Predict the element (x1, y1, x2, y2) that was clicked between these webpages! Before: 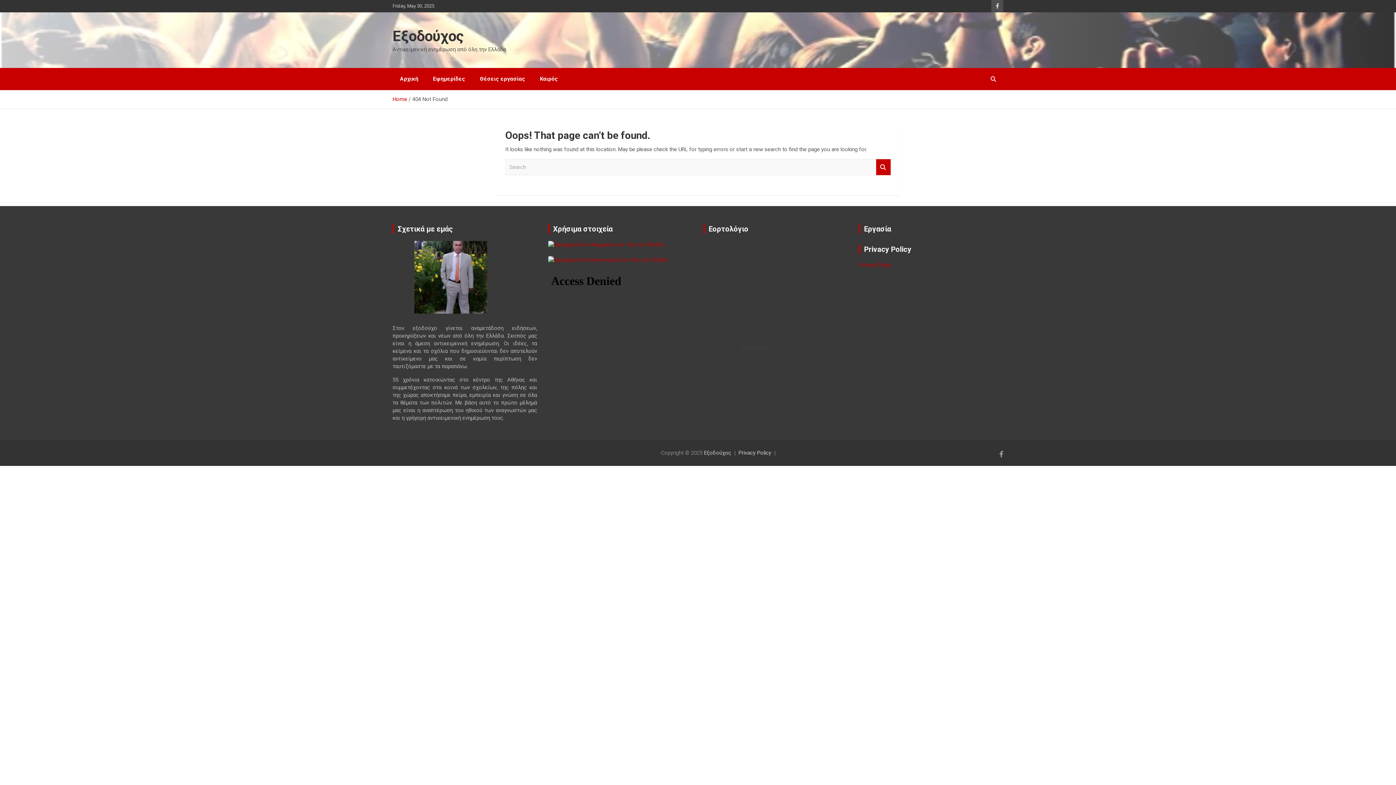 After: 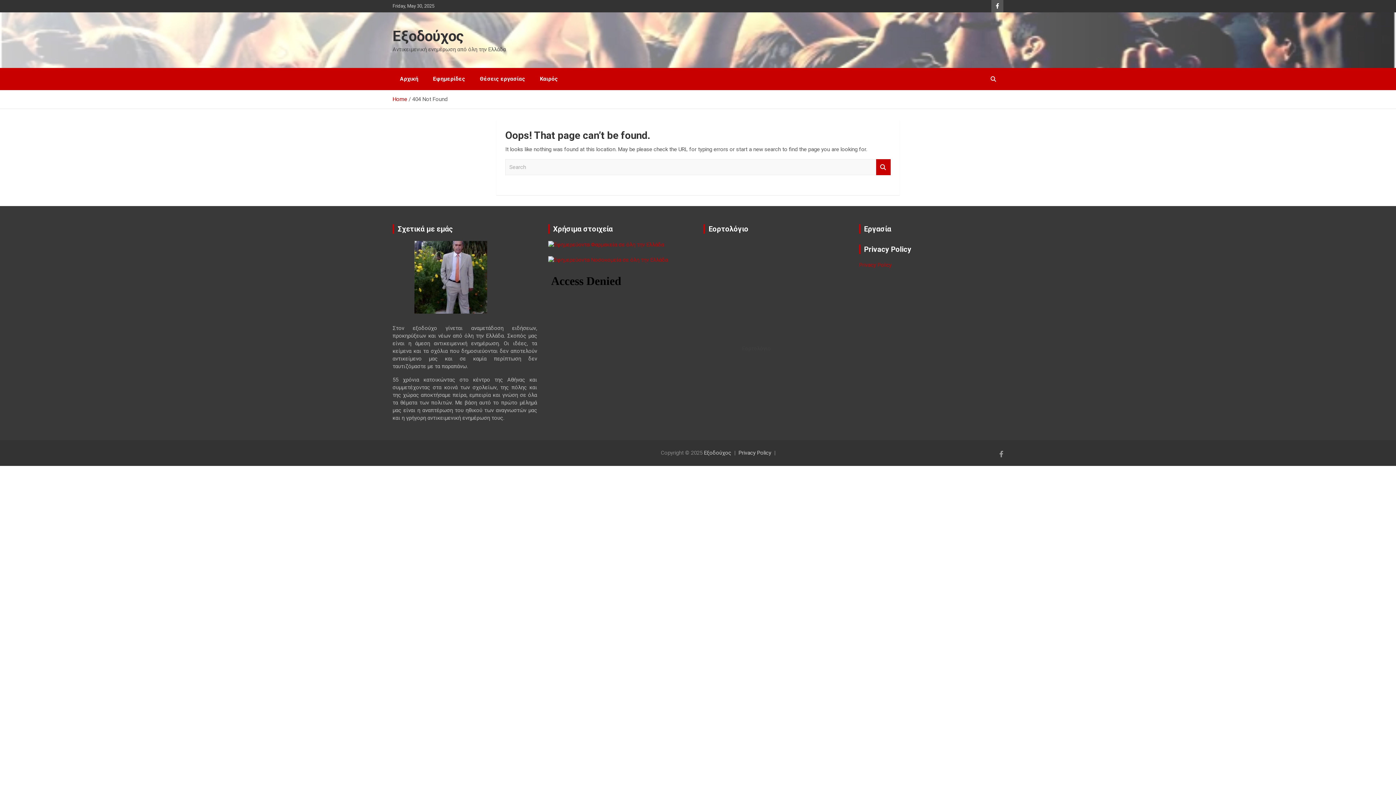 Action: bbox: (991, 0, 1003, 12)